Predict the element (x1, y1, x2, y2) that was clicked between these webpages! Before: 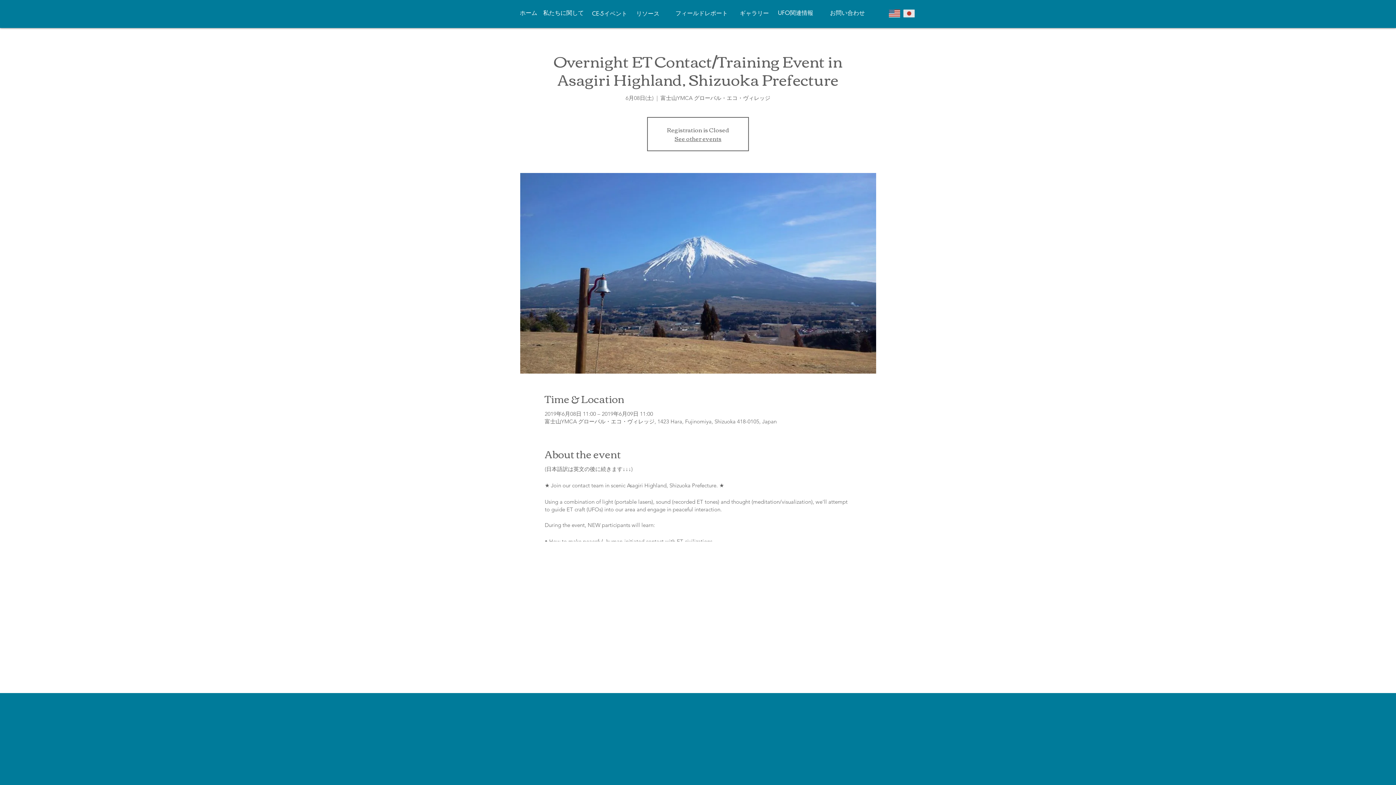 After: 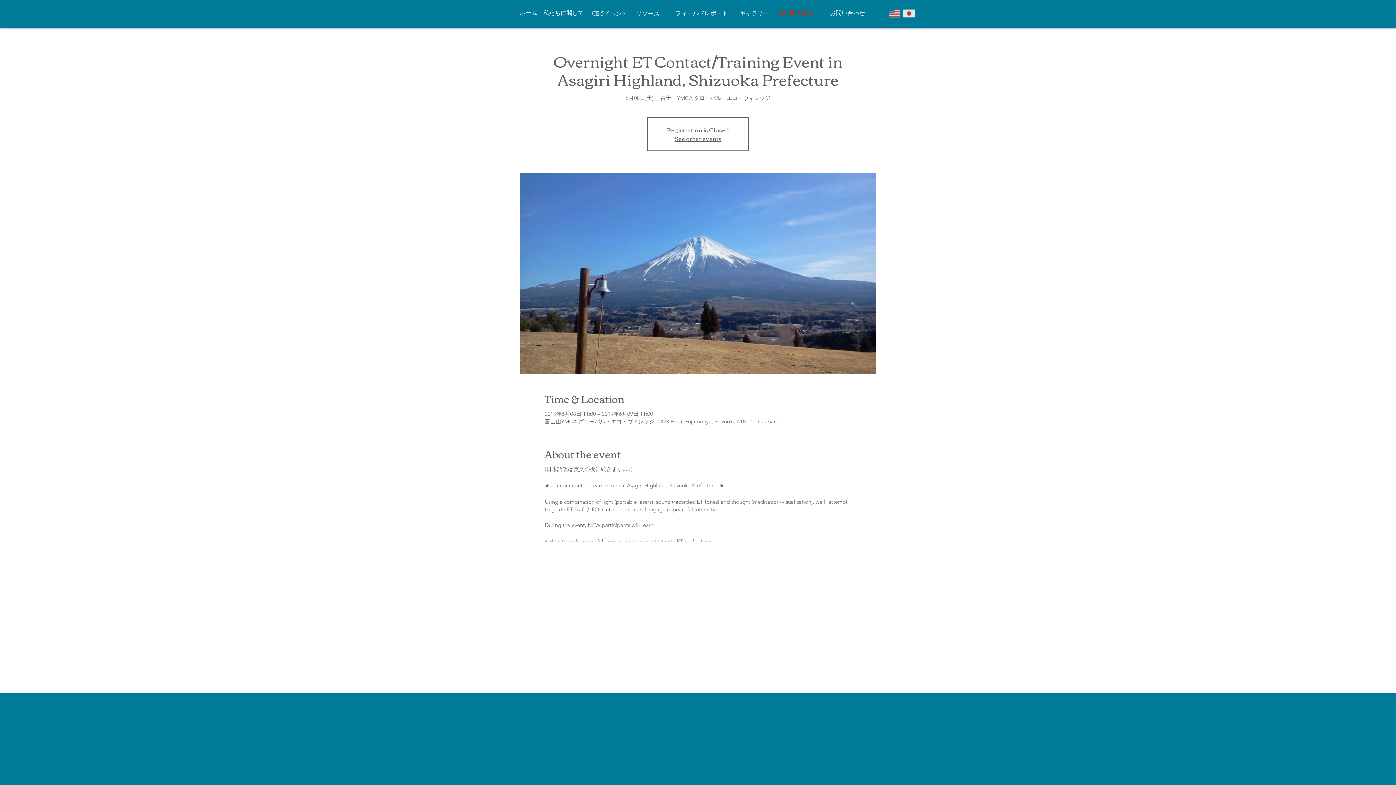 Action: bbox: (778, 5, 813, 20) label: UFO関連情報